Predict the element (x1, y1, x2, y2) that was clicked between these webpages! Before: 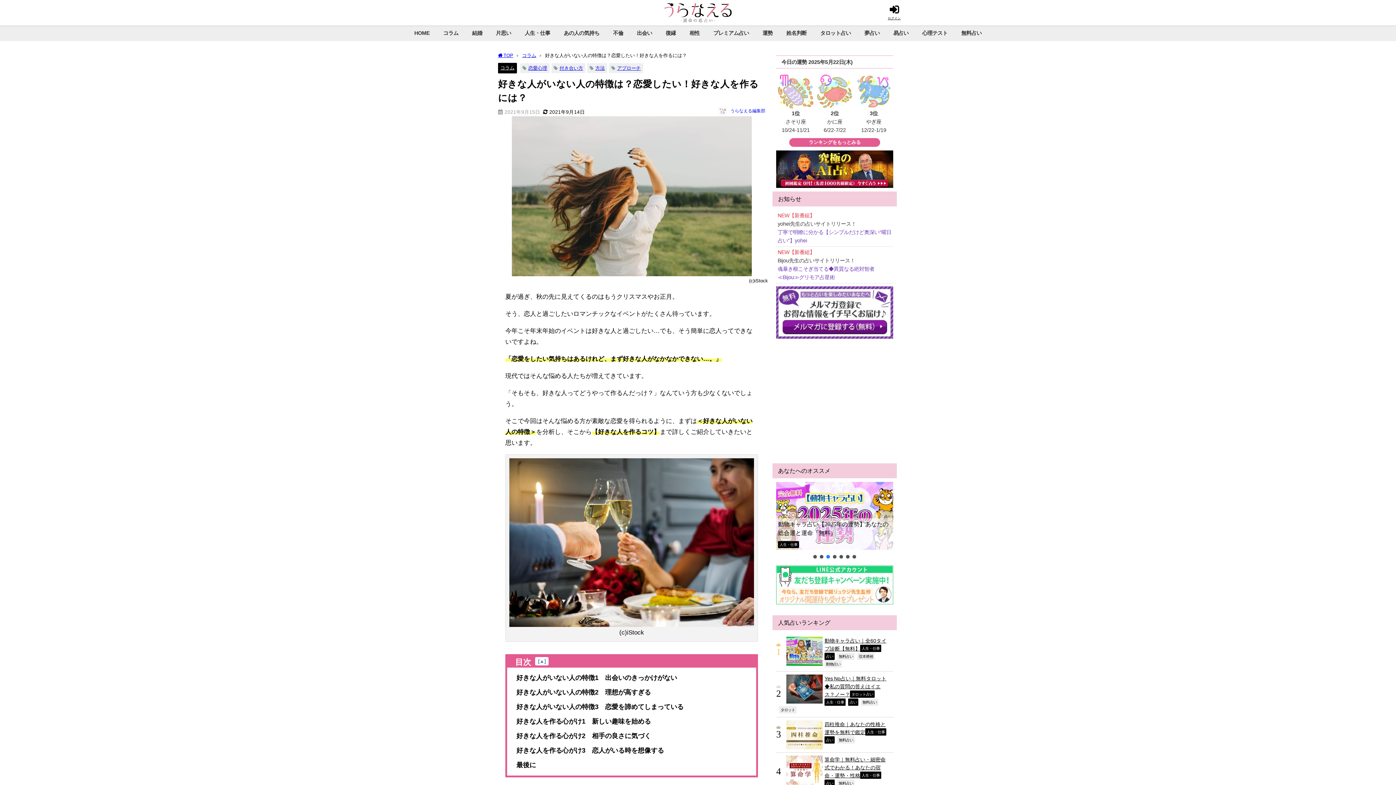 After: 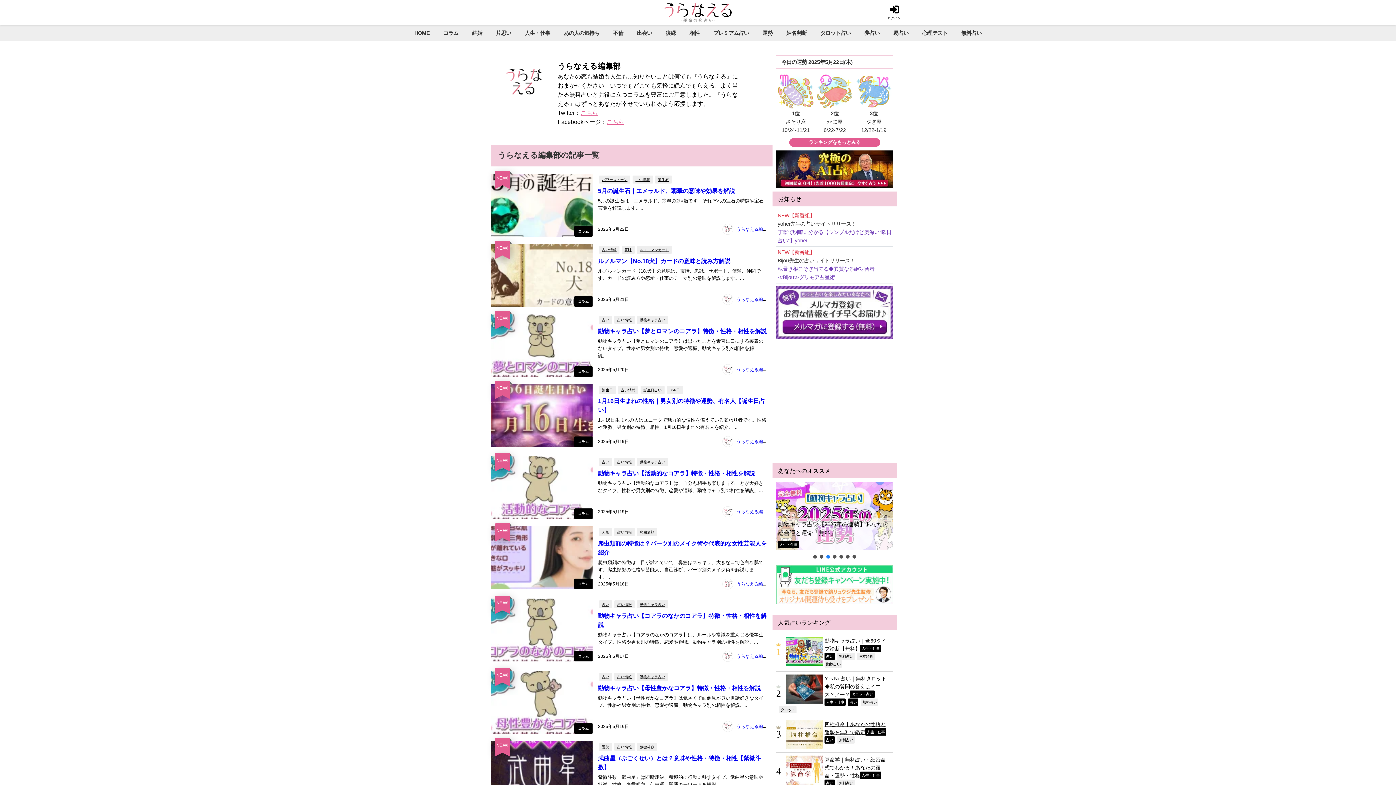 Action: bbox: (730, 108, 765, 113) label: うらなえる編集部